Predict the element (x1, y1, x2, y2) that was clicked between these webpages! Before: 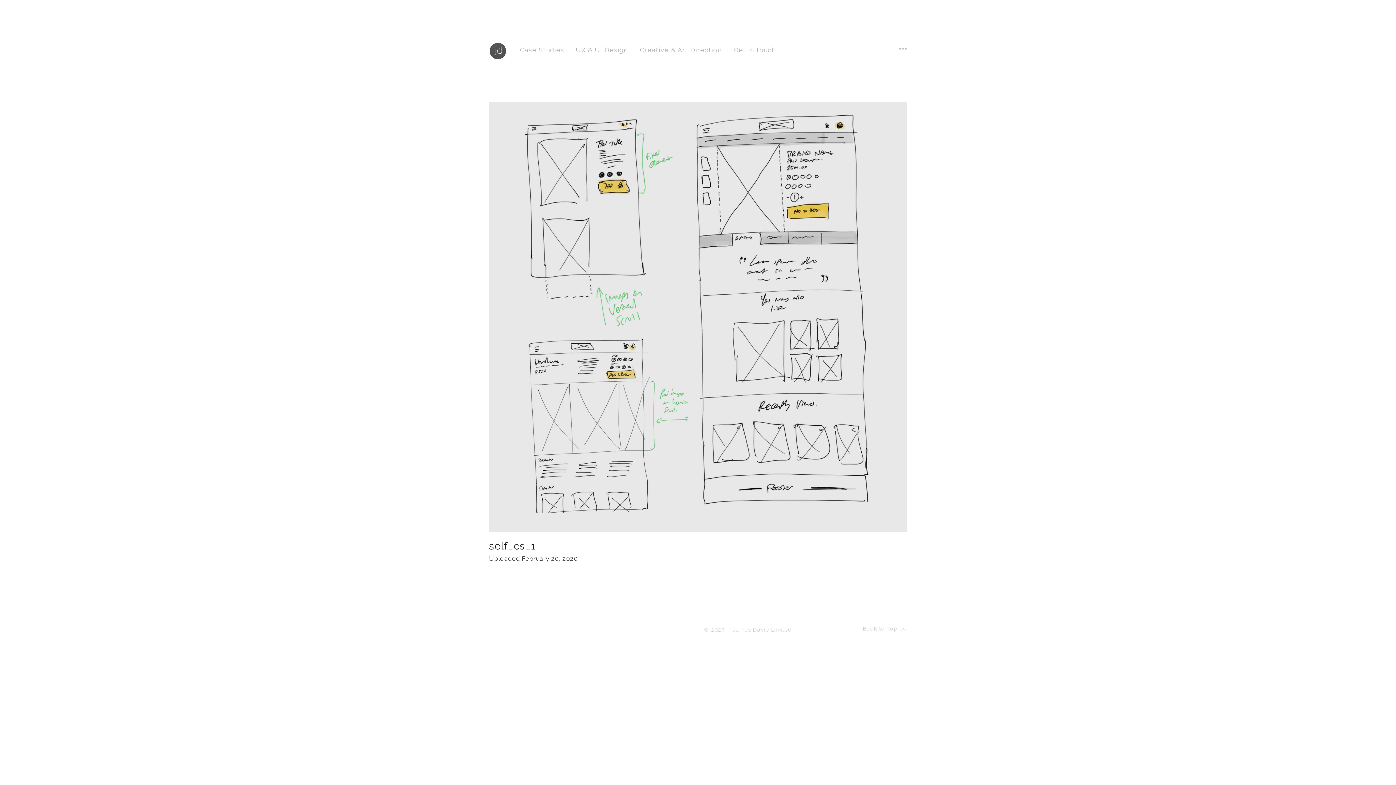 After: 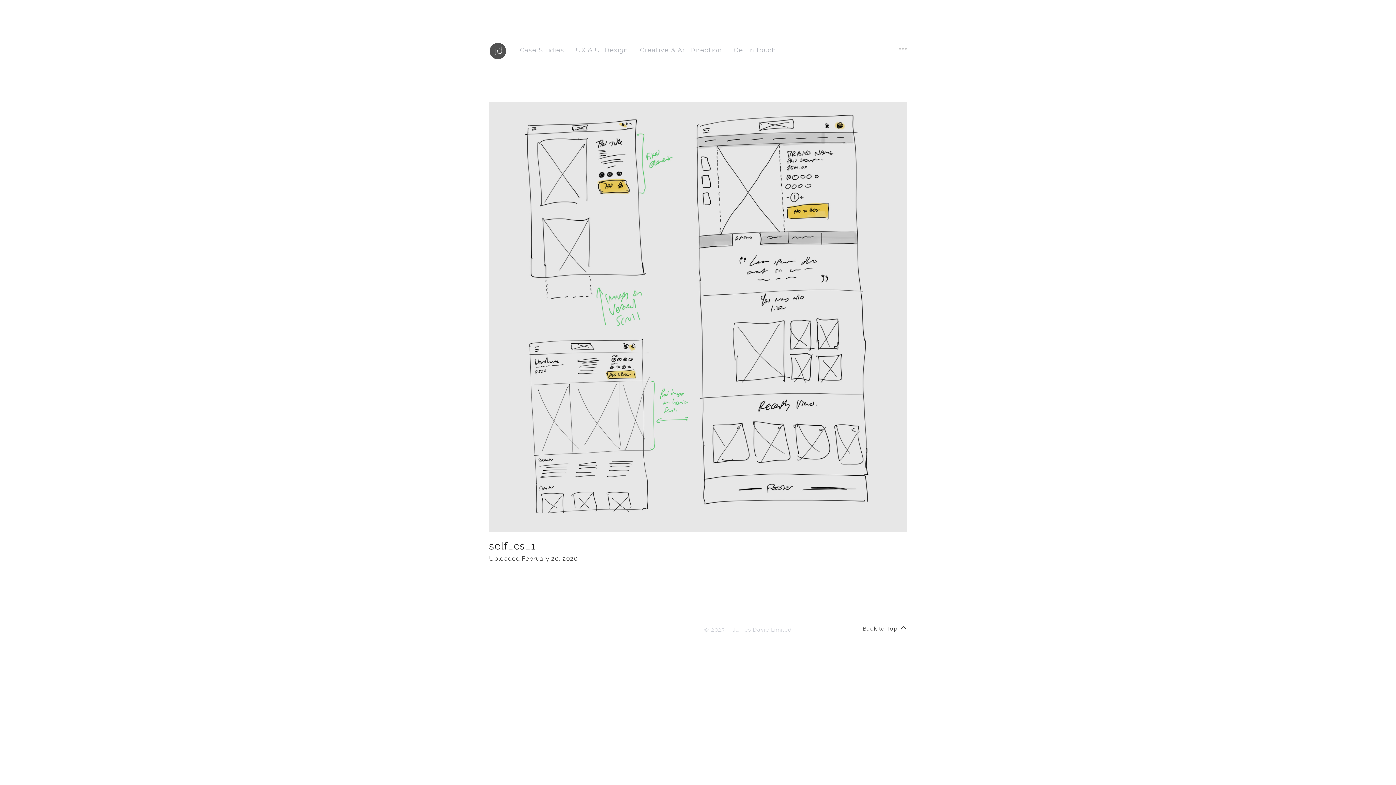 Action: label: Back to Top bbox: (862, 624, 907, 634)